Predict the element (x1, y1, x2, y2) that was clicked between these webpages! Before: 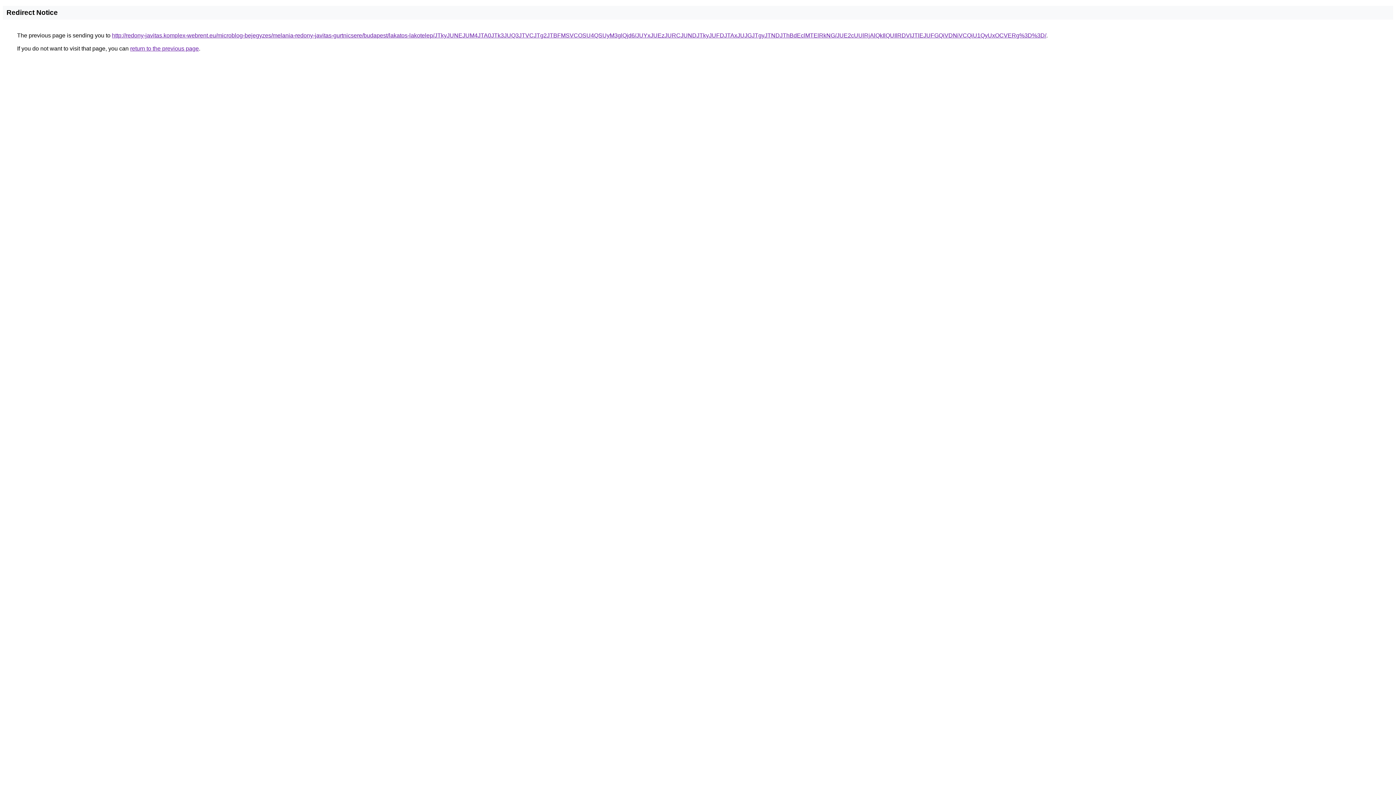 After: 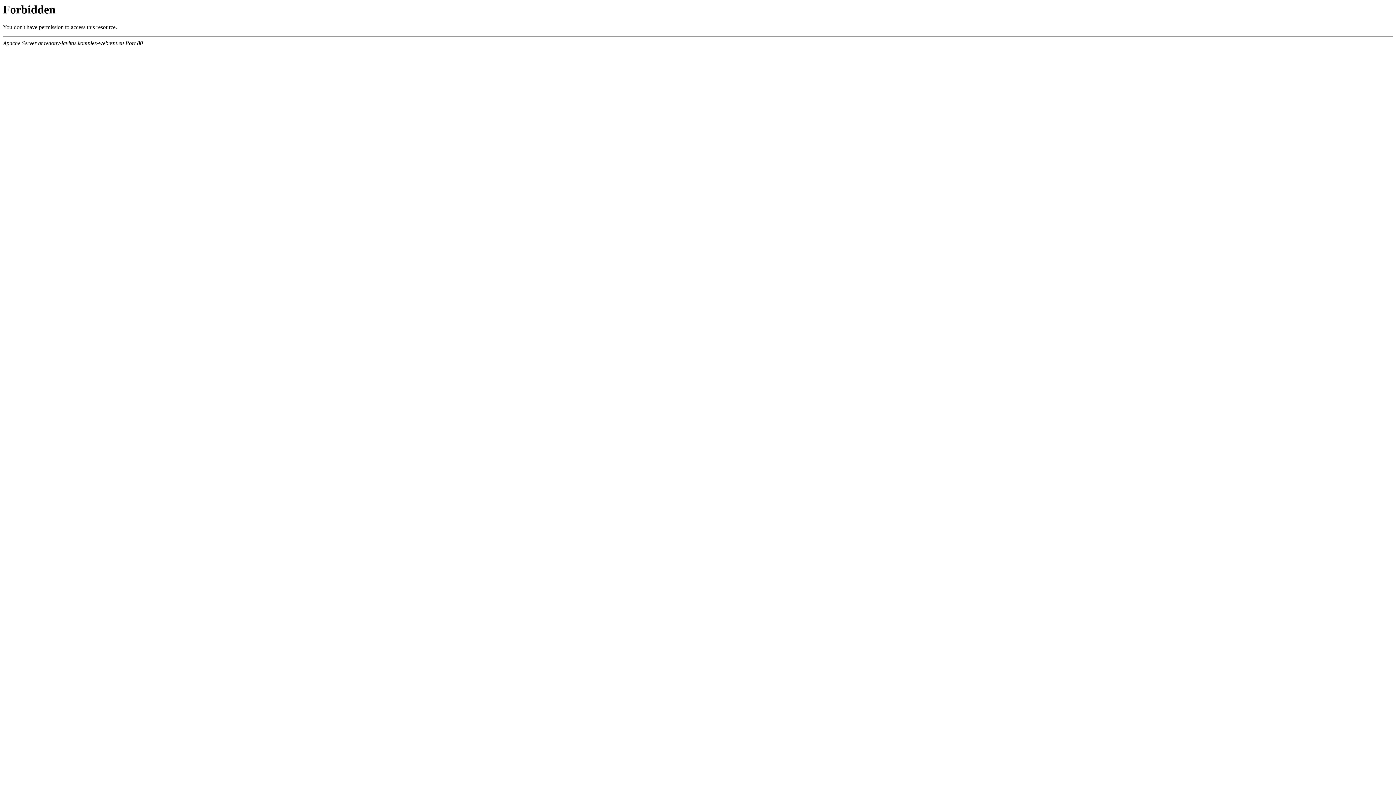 Action: label: http://redony-javitas.komplex-webrent.eu/microblog-bejegyzes/melania-redony-javitas-gurtnicsere/budapest/lakatos-lakotelep/JTkyJUNEJUM4JTA0JTk3JUQ3JTVCJTg2JTBFMSVCOSU4QSUyM3glQjd6/JUYxJUEzJURCJUNDJTkyJUFDJTAxJUJGJTgyJTNDJThBdEclMTElRkNG/JUE2cUUlRjAlQkIlQUIlRDVIJTlEJUFGQiVDNiVCQiU1QyUxOCVERg%3D%3D/ bbox: (112, 32, 1046, 38)